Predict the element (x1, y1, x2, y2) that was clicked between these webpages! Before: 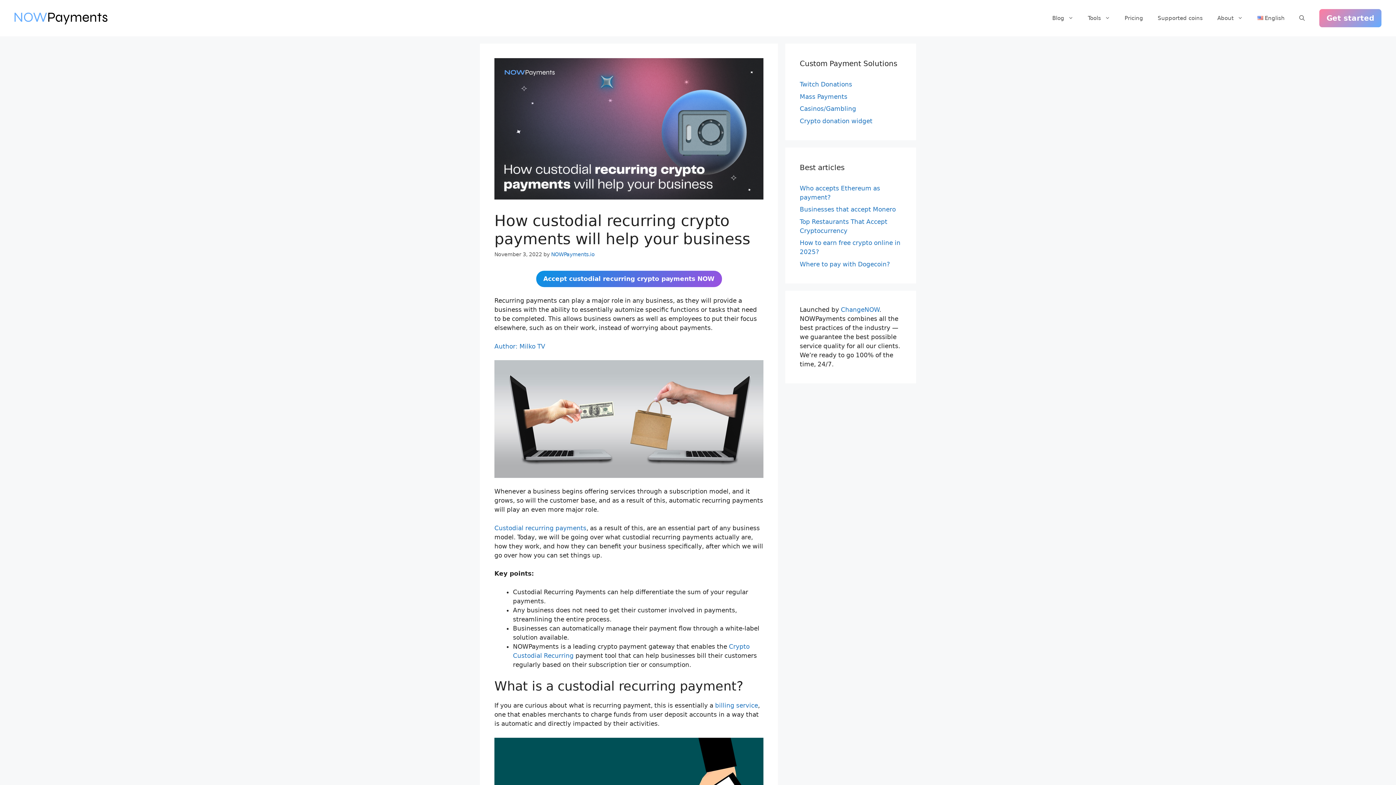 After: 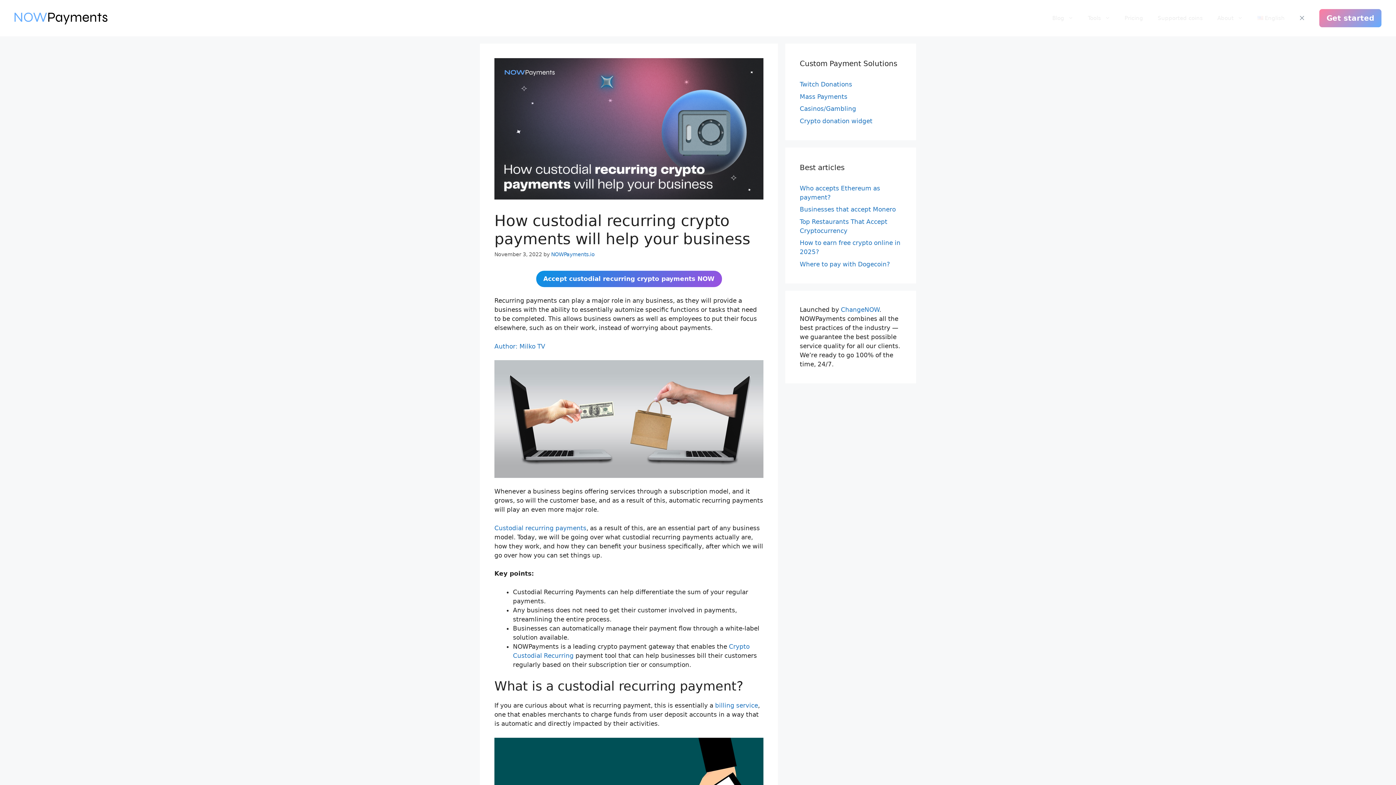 Action: bbox: (1292, 7, 1312, 29) label: Open Search Bar